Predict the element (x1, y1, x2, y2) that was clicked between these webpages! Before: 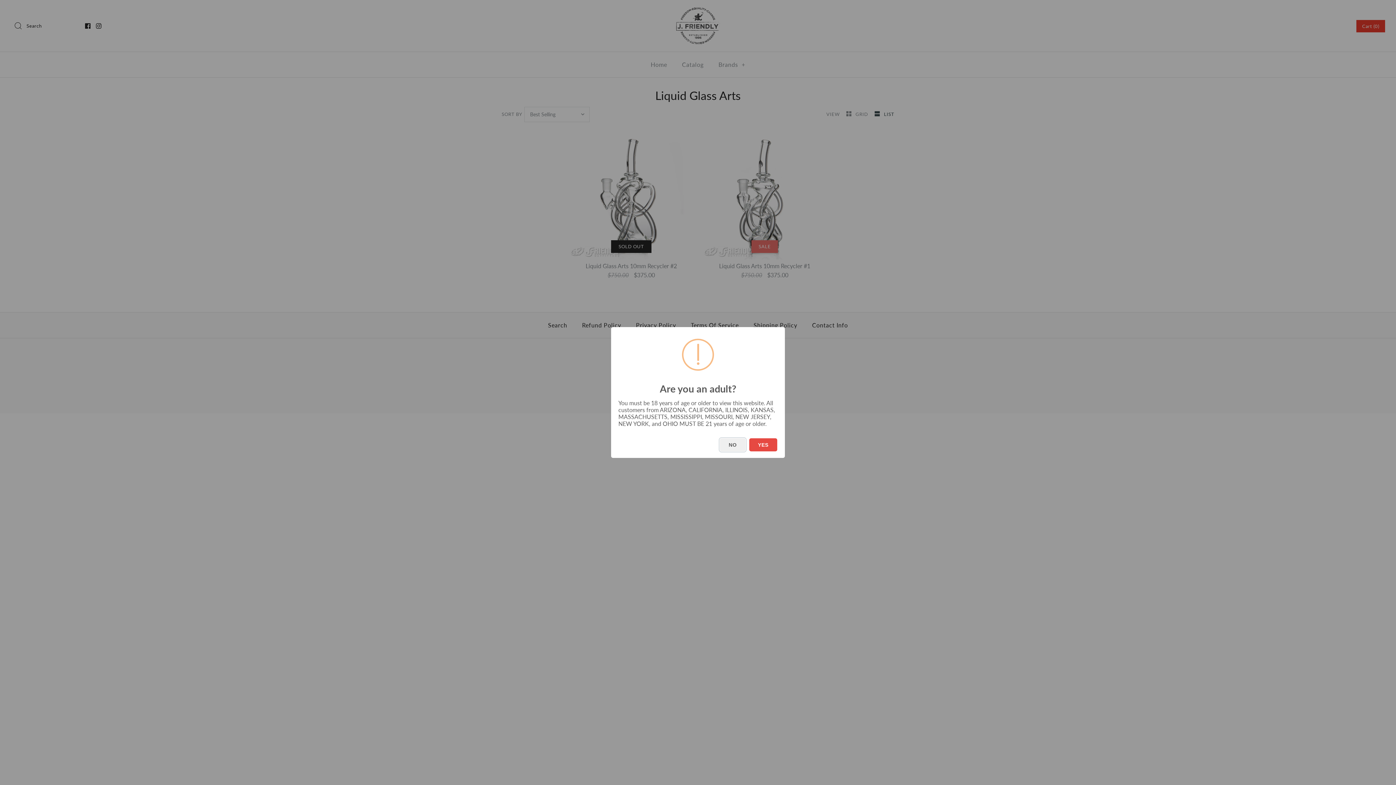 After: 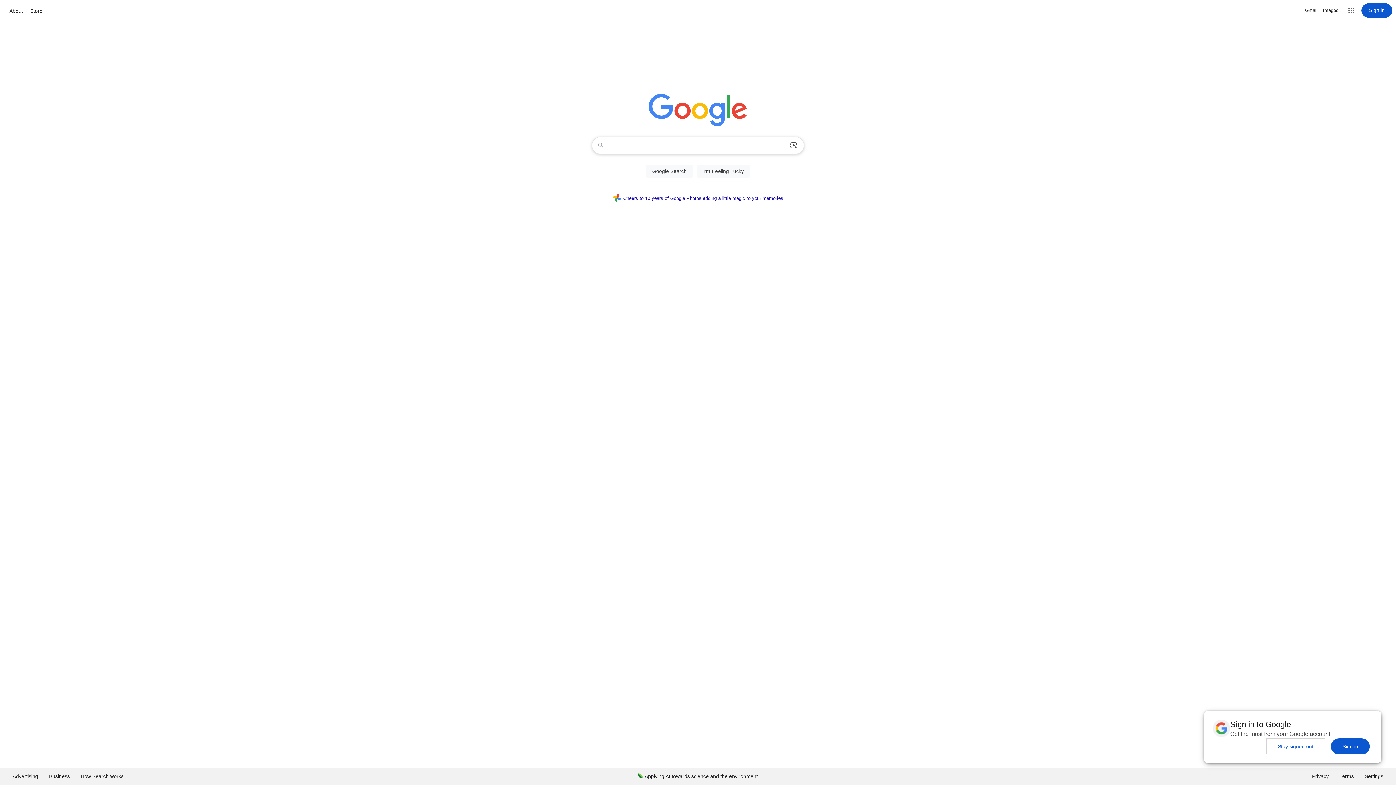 Action: bbox: (720, 438, 745, 451) label: NO